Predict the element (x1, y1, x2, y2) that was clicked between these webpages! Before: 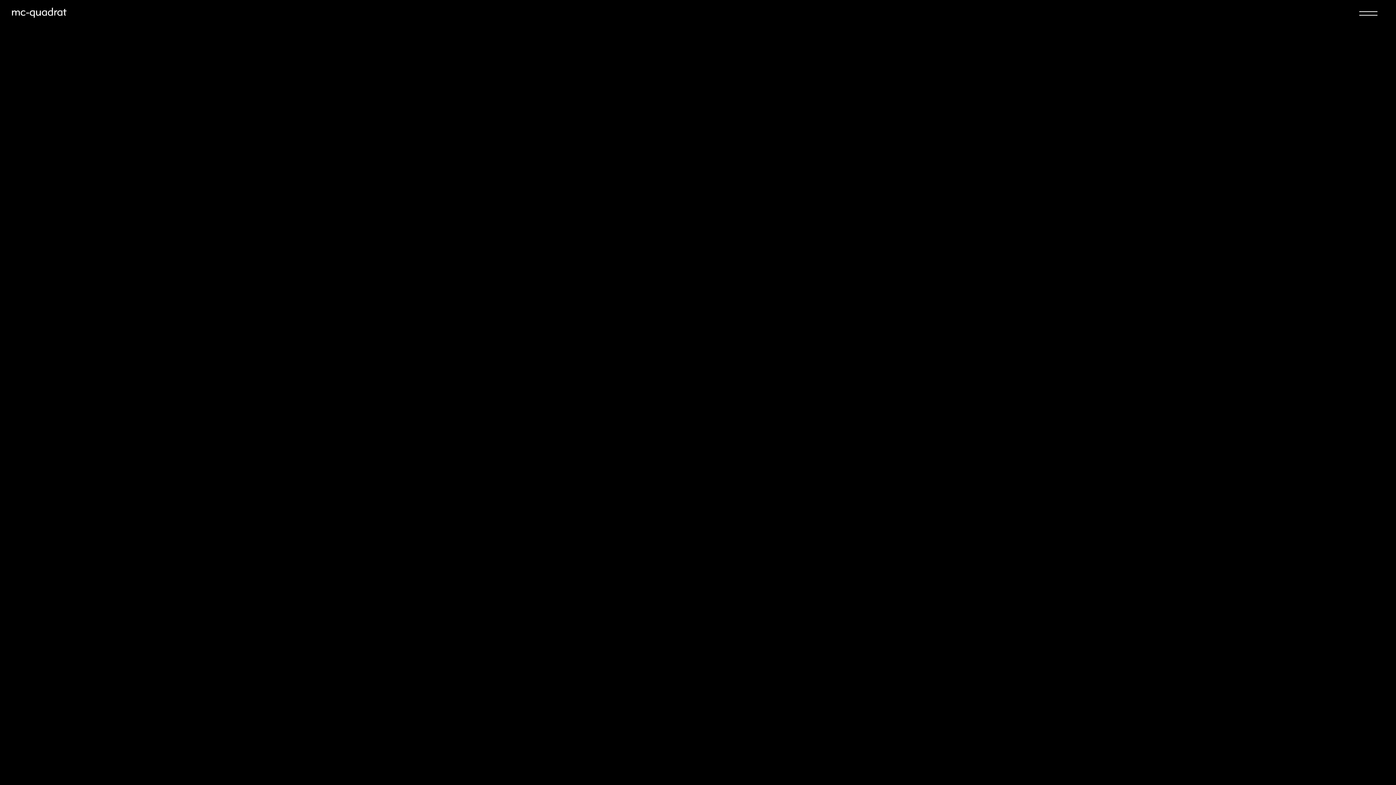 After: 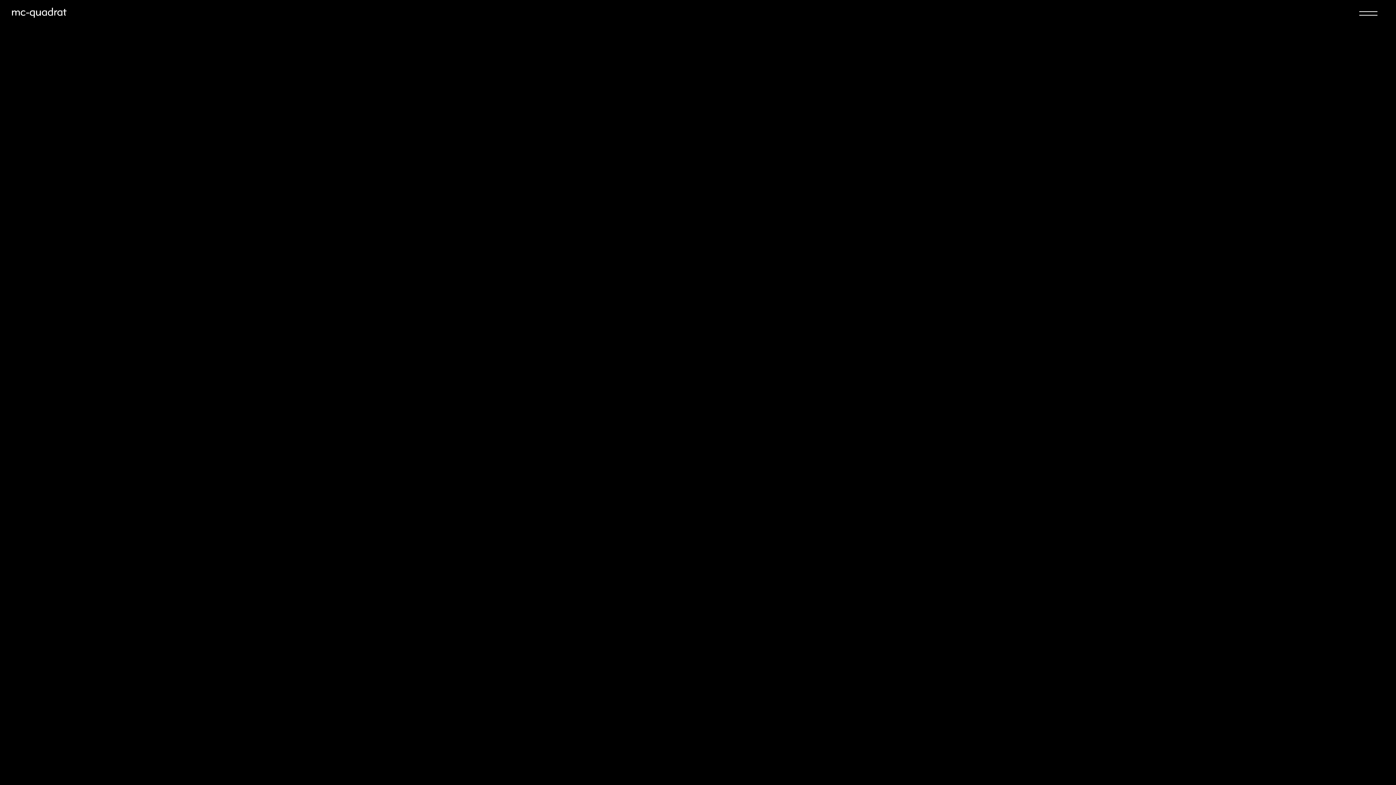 Action: bbox: (1353, 0, 1384, 26) label: menu